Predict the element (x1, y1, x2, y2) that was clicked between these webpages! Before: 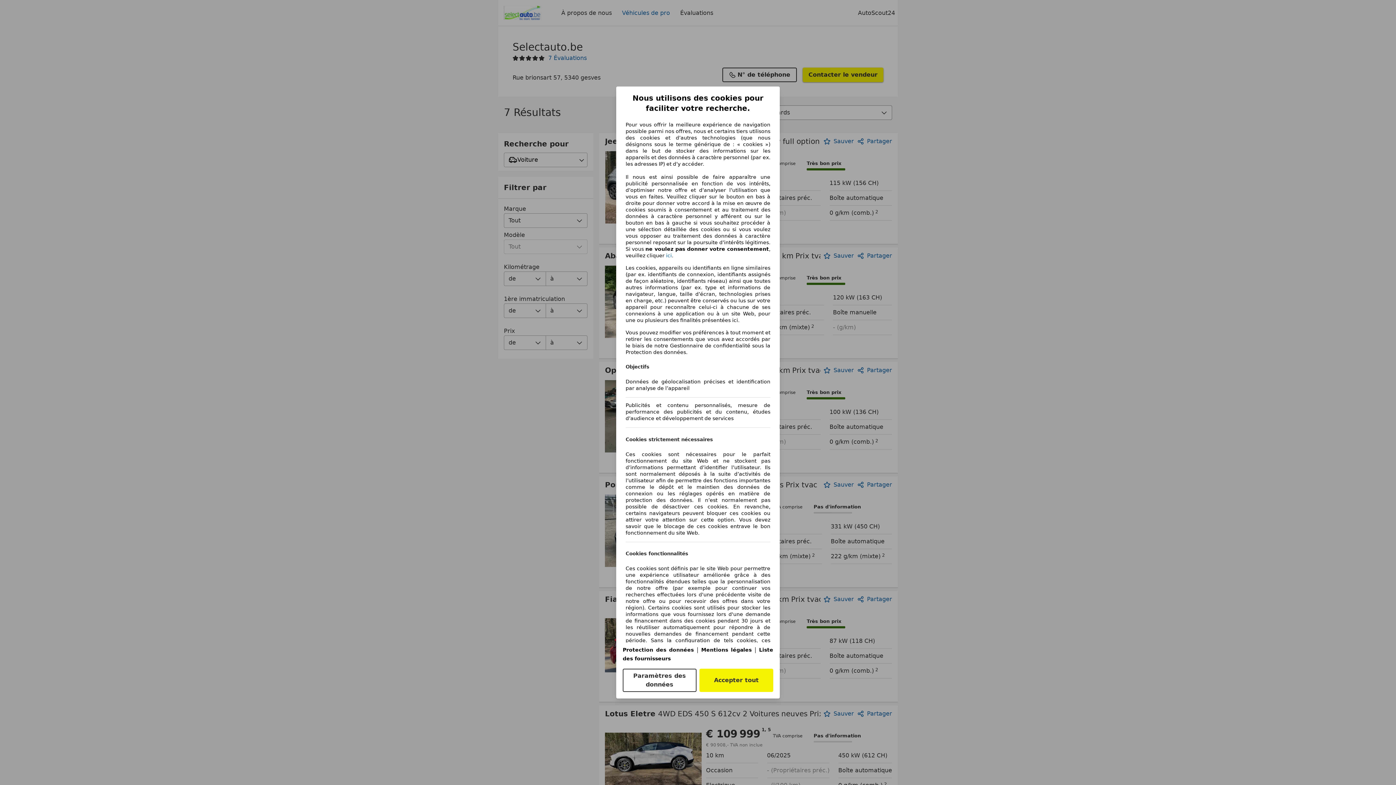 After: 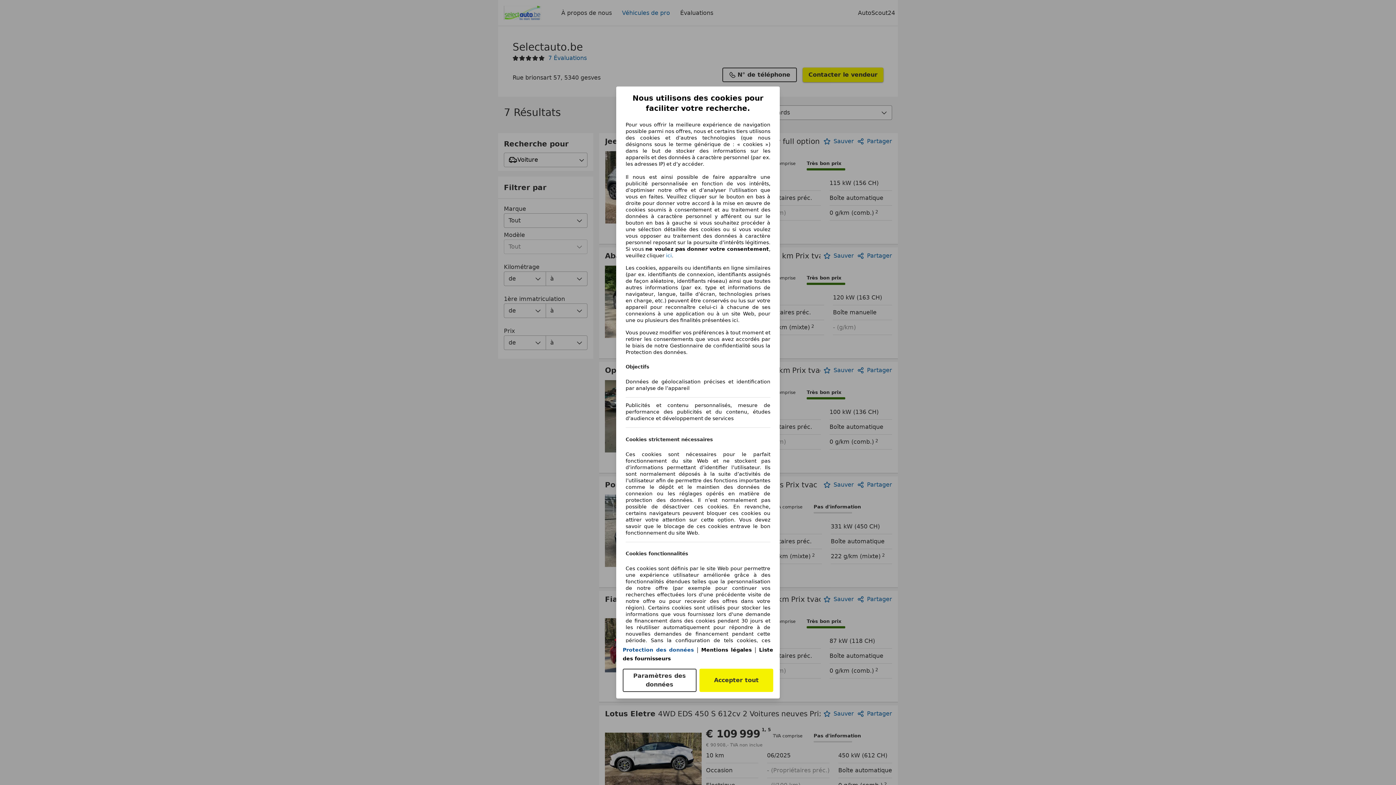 Action: bbox: (622, 647, 693, 653) label: Protection des données(s'ouvre dans une nouvelle fenêtre)